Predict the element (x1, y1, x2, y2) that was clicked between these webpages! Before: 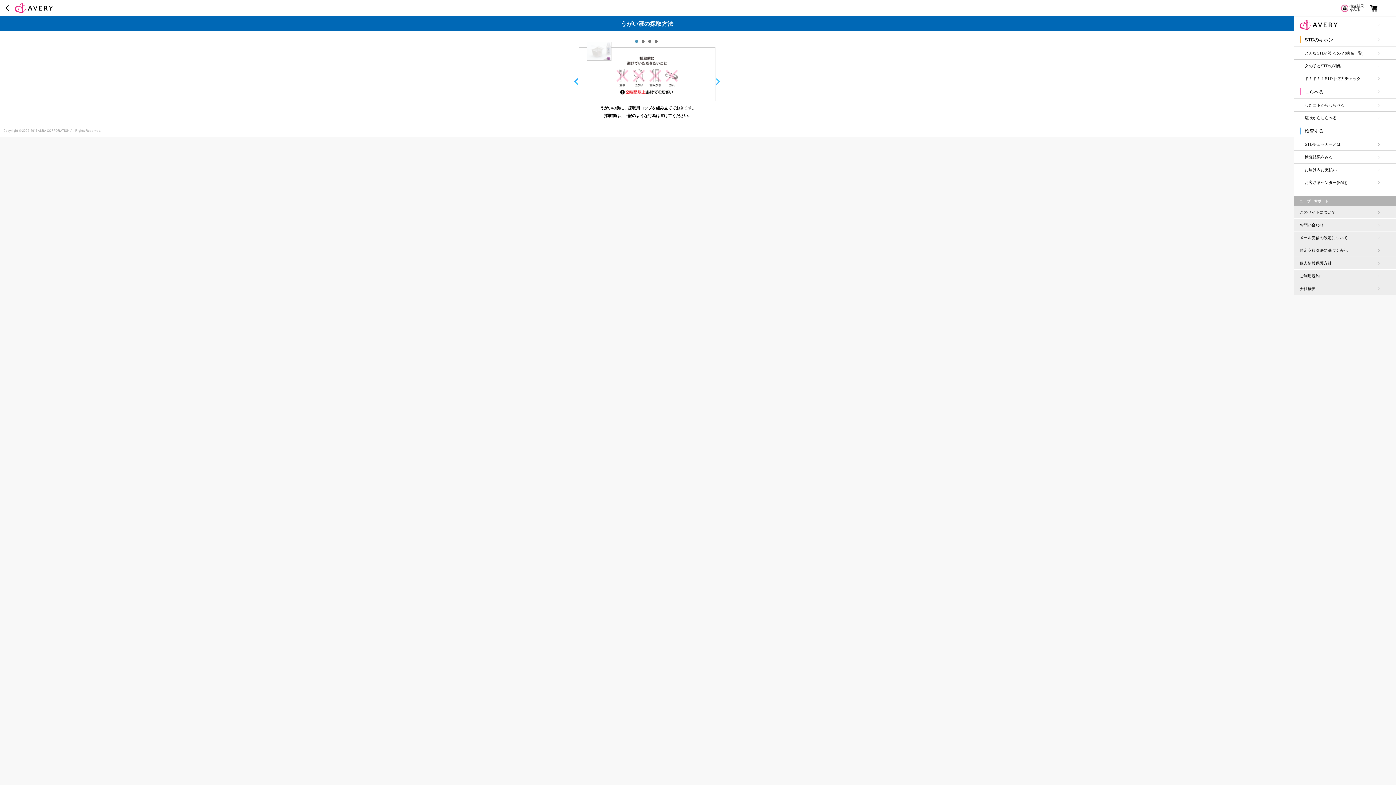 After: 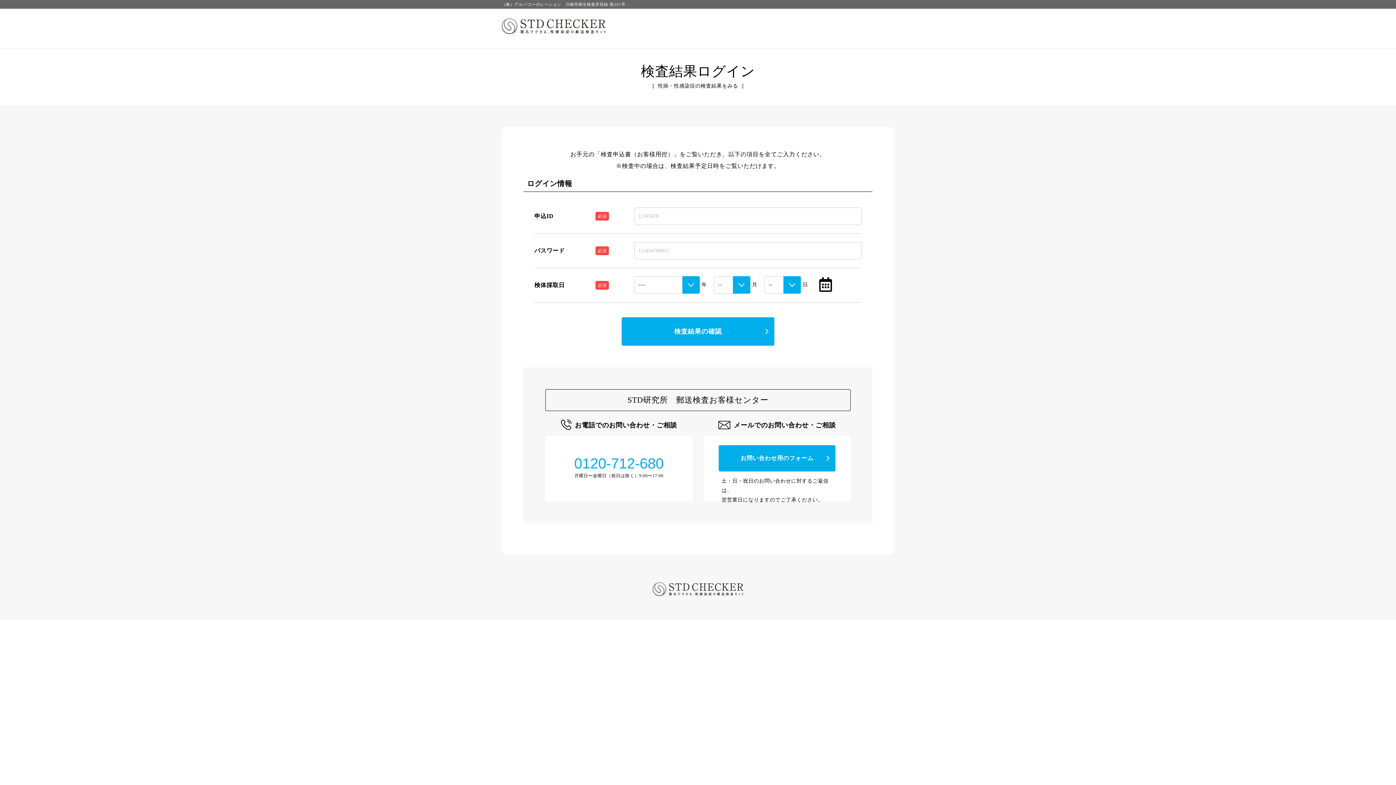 Action: bbox: (1294, 150, 1396, 163) label: 検査結果をみる